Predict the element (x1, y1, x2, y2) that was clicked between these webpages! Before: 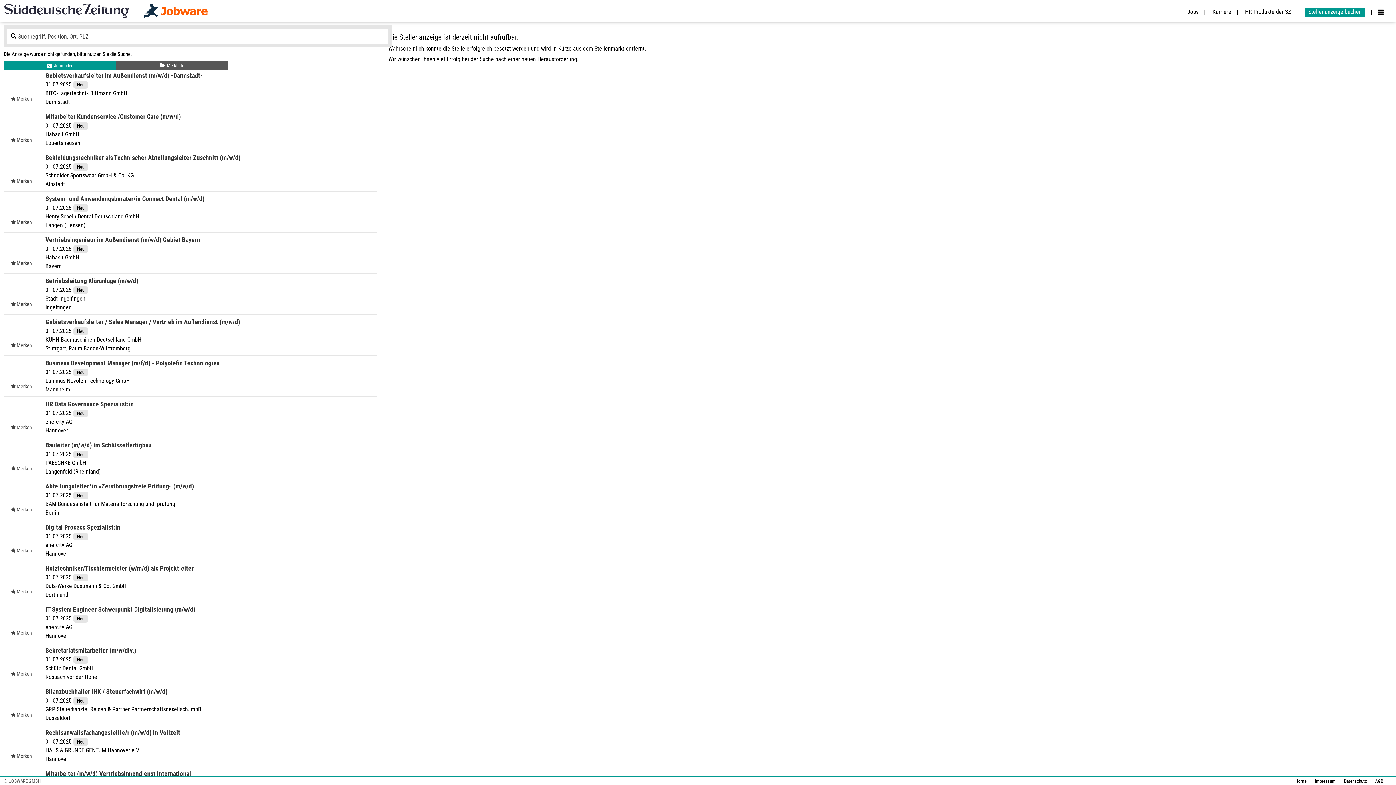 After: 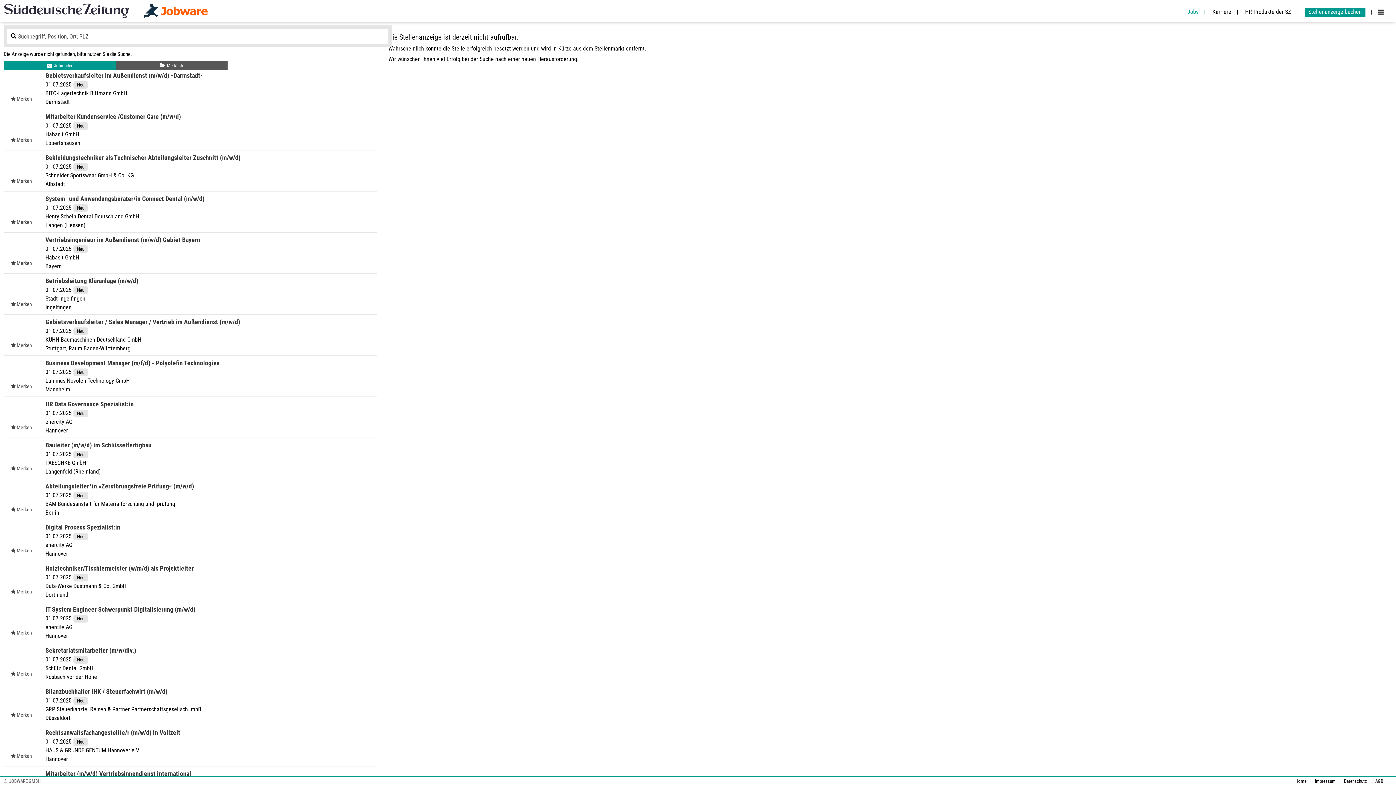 Action: bbox: (1184, 8, 1205, 15) label: Jobs